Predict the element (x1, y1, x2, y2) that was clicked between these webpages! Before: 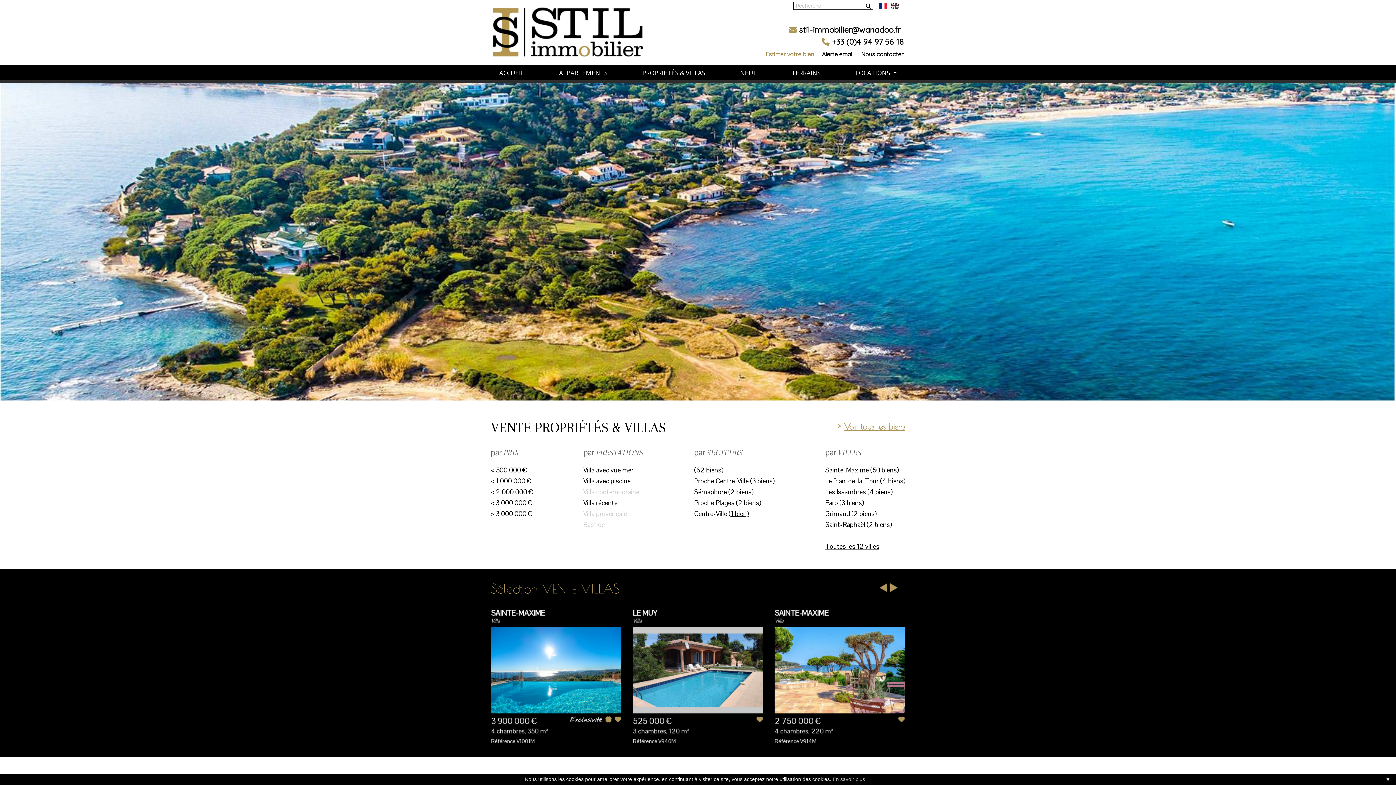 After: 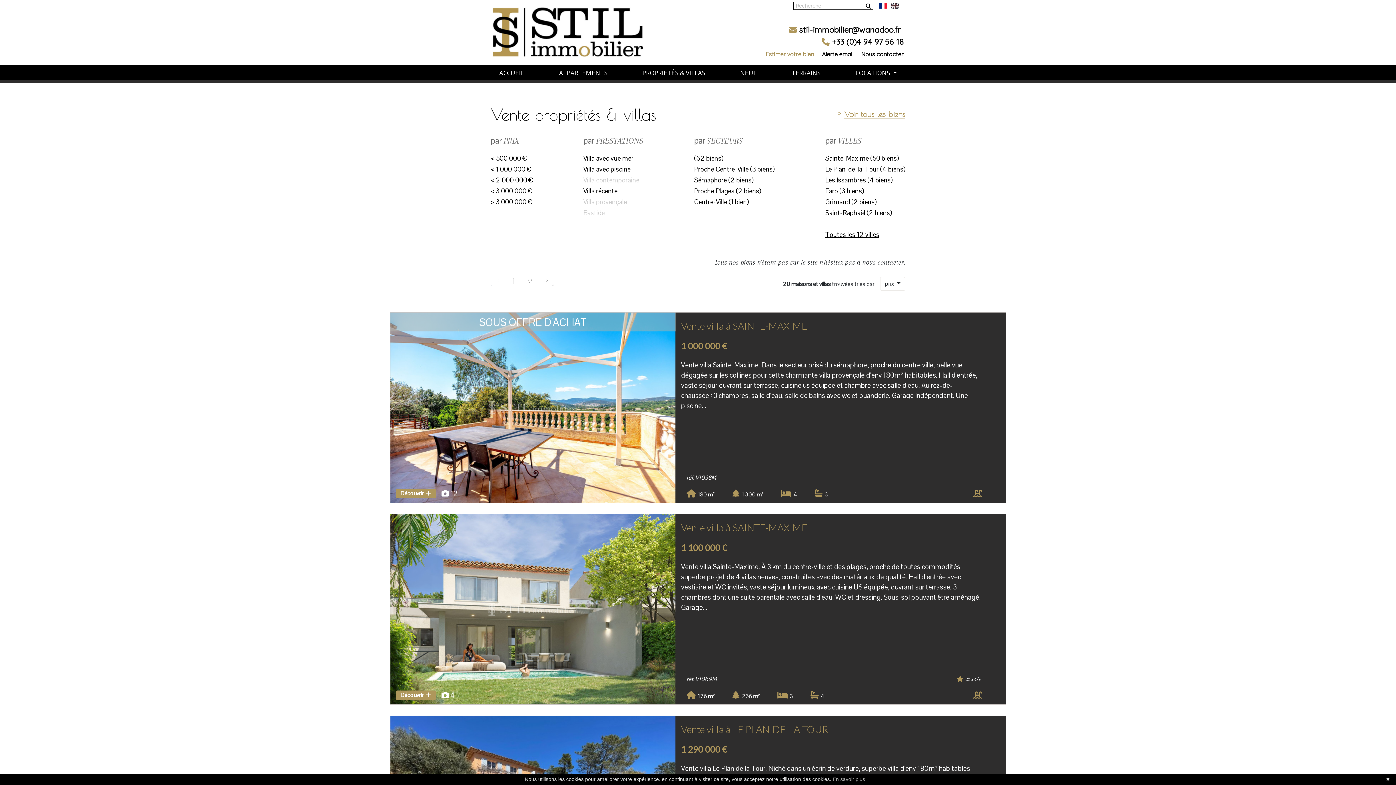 Action: label: < 2 000 000 € bbox: (490, 488, 532, 496)